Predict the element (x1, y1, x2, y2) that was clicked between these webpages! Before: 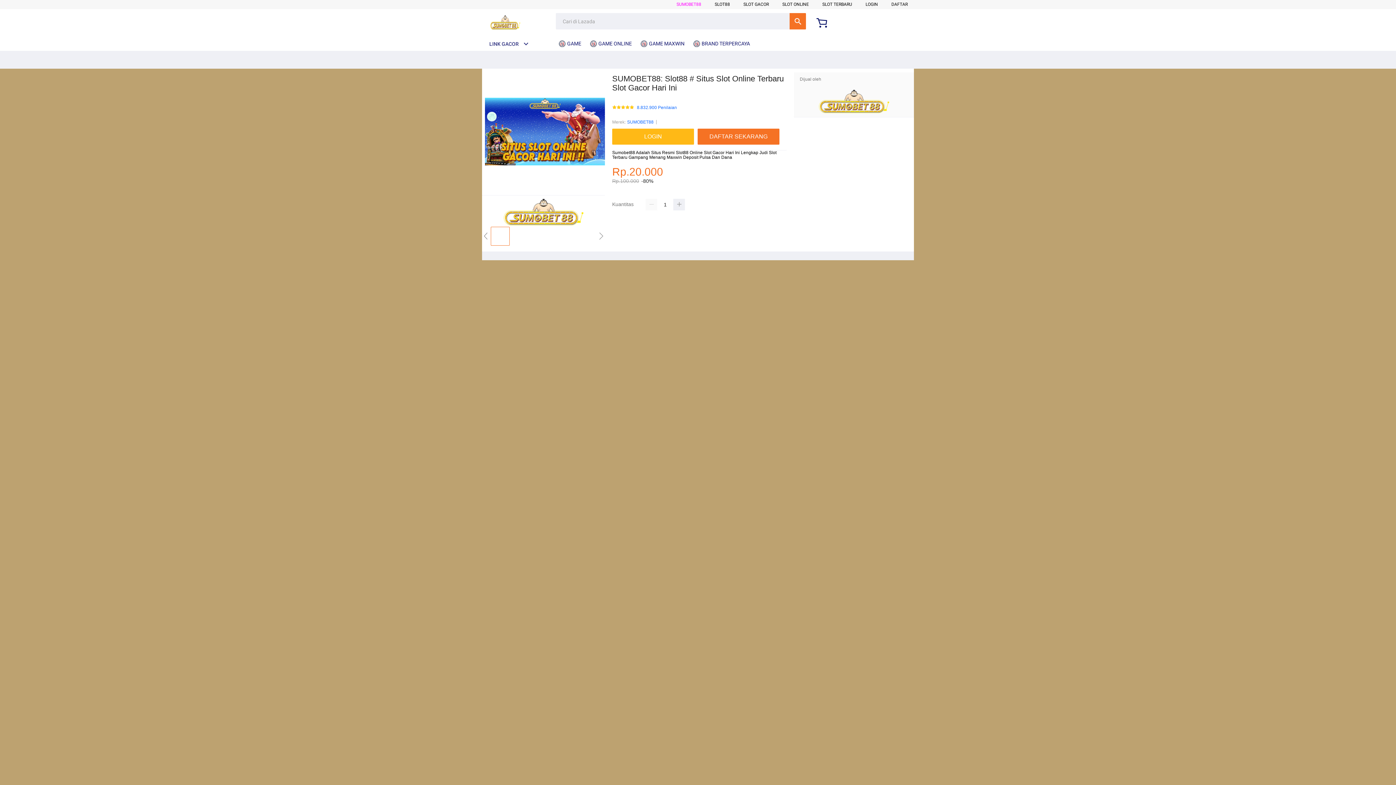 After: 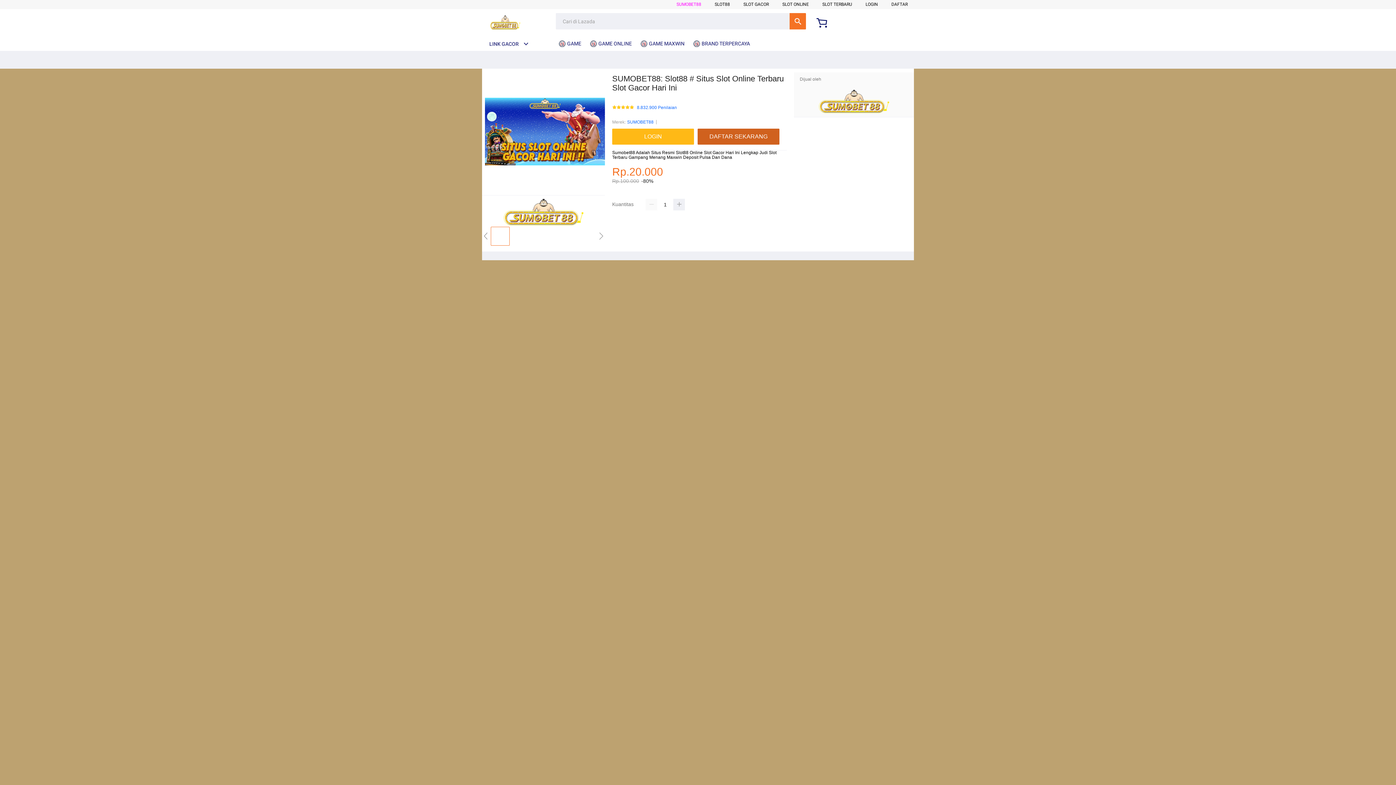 Action: bbox: (697, 128, 779, 144) label: DAFTAR SEKARANG